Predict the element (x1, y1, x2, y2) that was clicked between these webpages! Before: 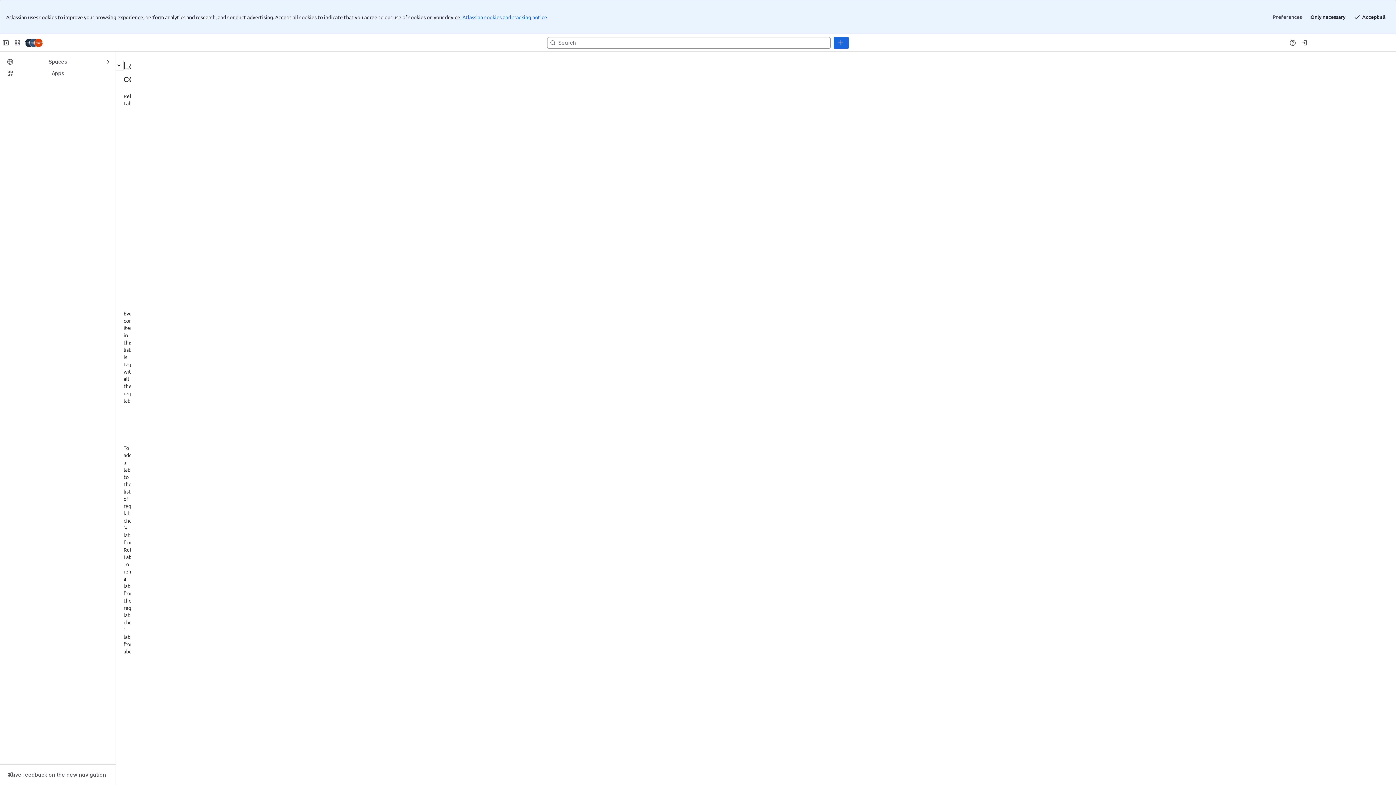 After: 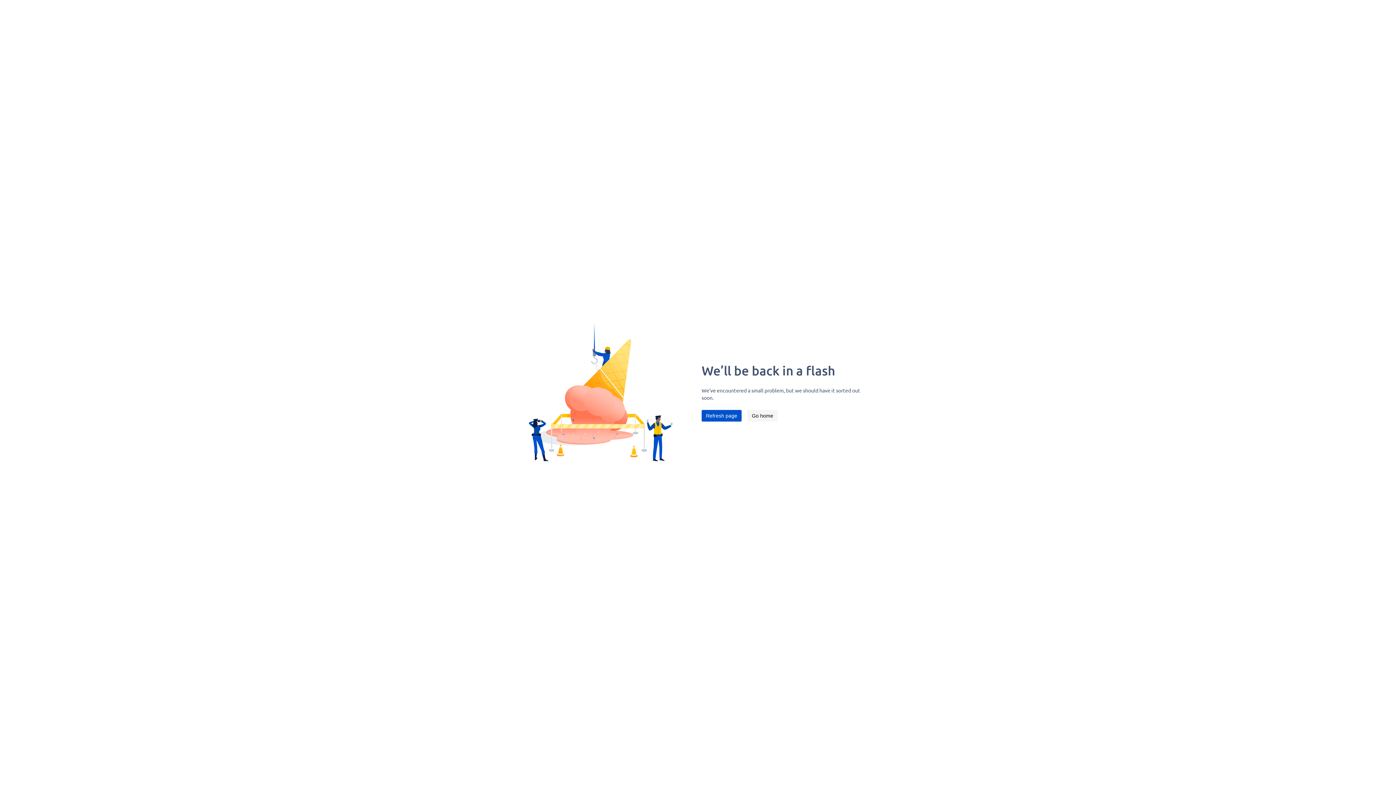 Action: bbox: (86, 38, 98, 45) label: 2020